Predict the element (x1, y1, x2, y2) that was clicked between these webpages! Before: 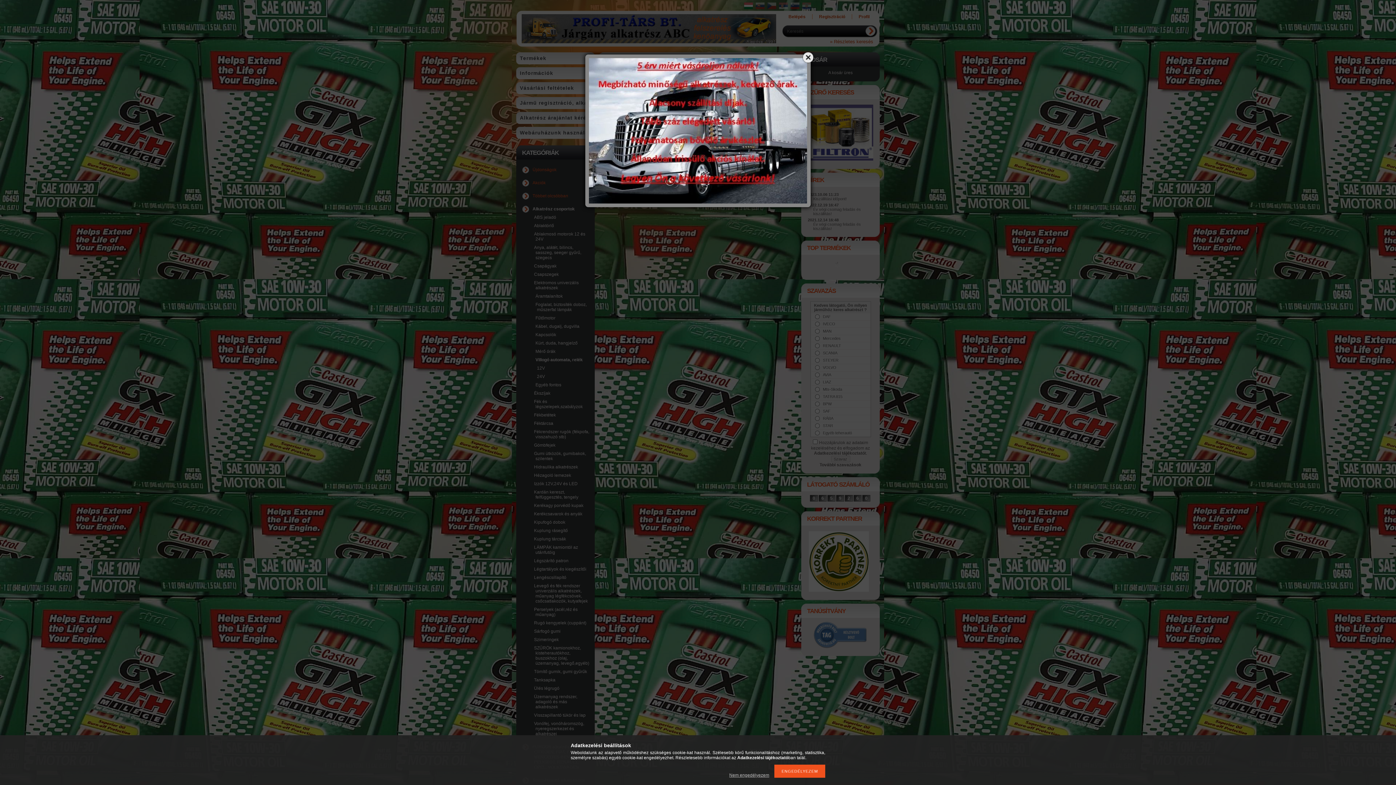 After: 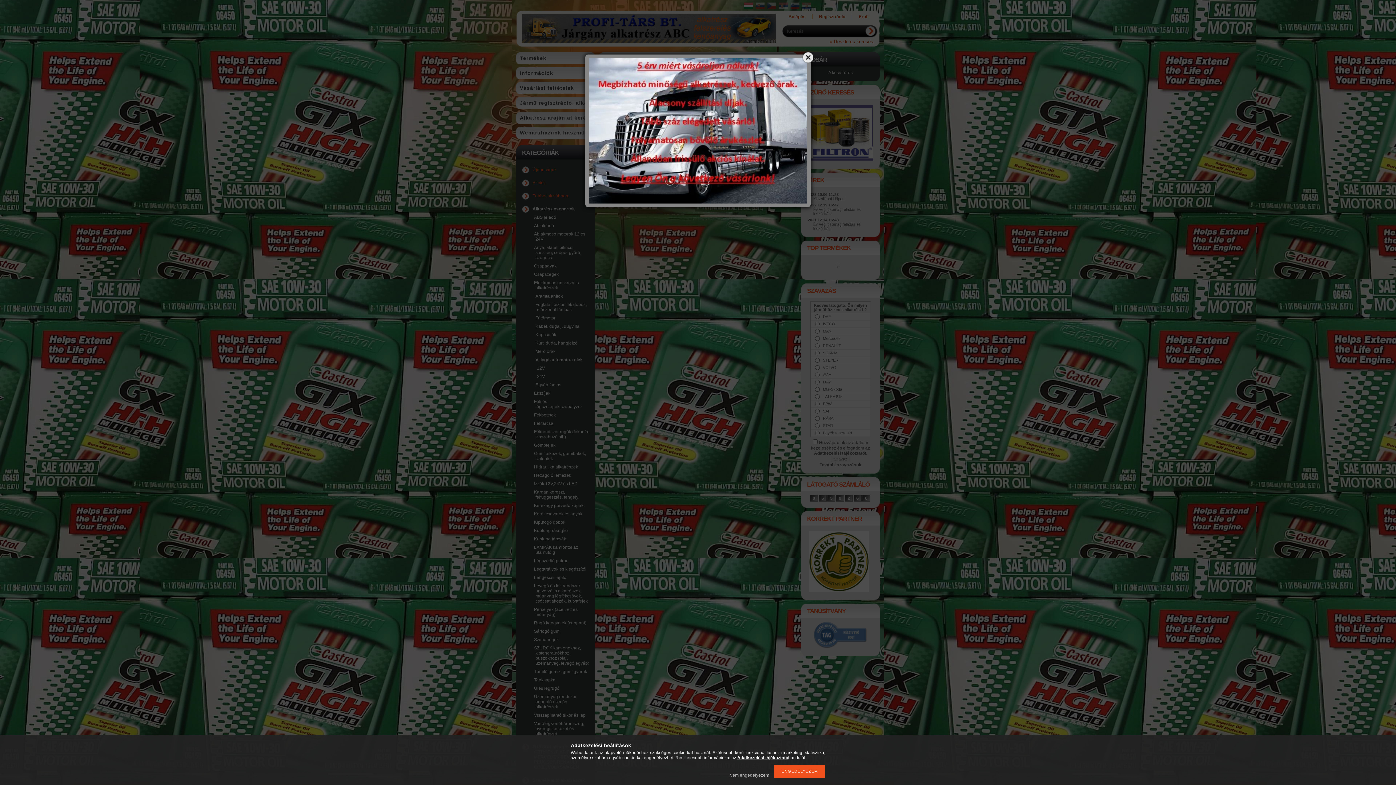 Action: label: Adatkezelési tájékoztató bbox: (737, 755, 788, 760)